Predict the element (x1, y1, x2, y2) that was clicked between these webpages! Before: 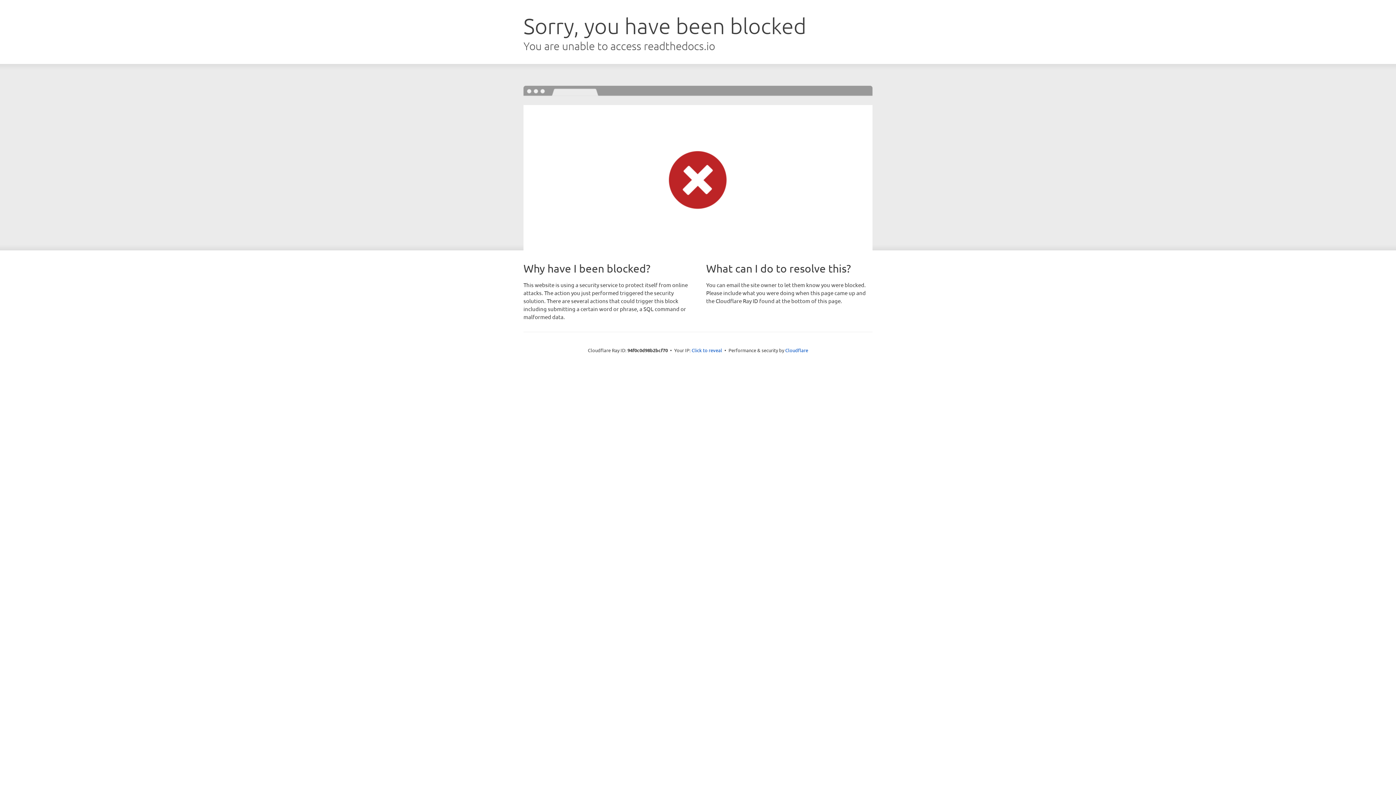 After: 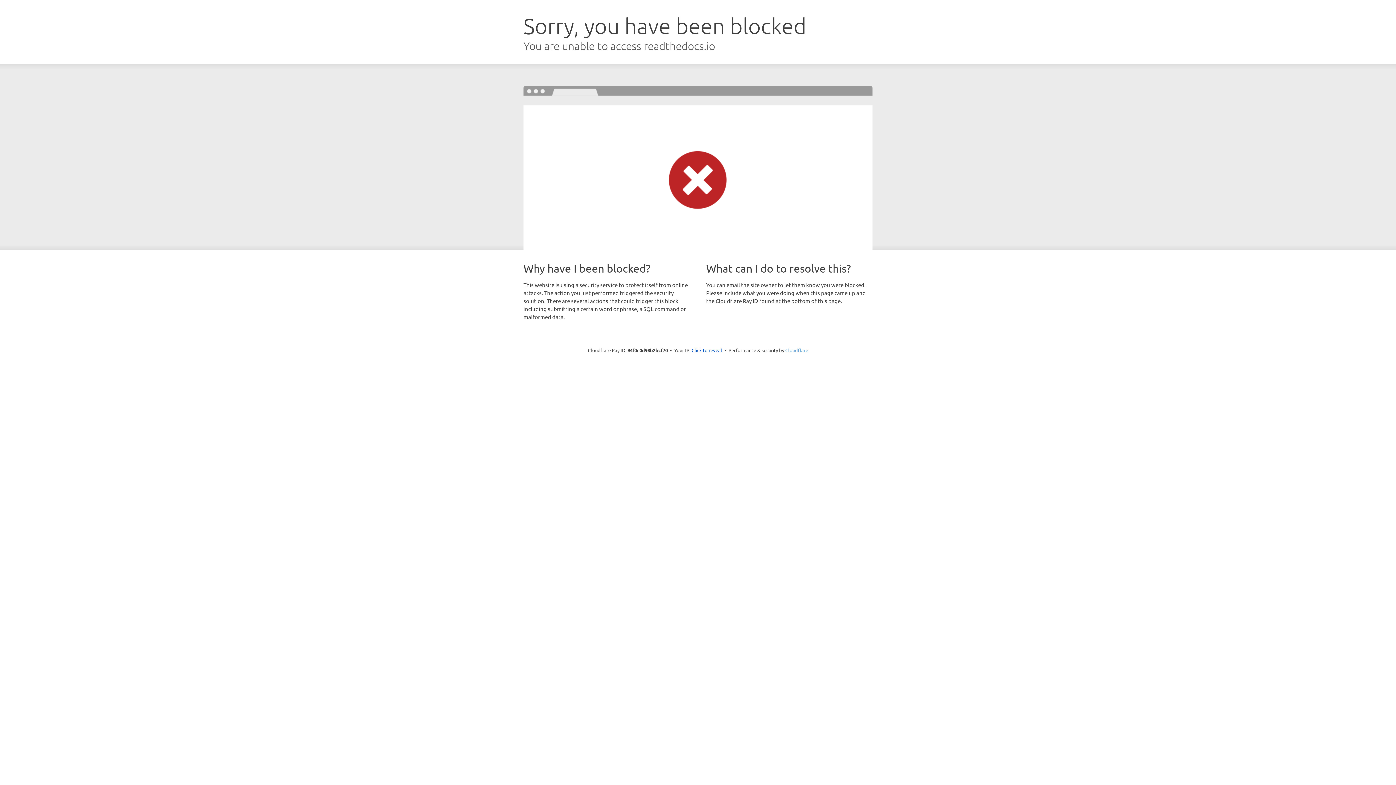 Action: label: Cloudflare bbox: (785, 347, 808, 353)